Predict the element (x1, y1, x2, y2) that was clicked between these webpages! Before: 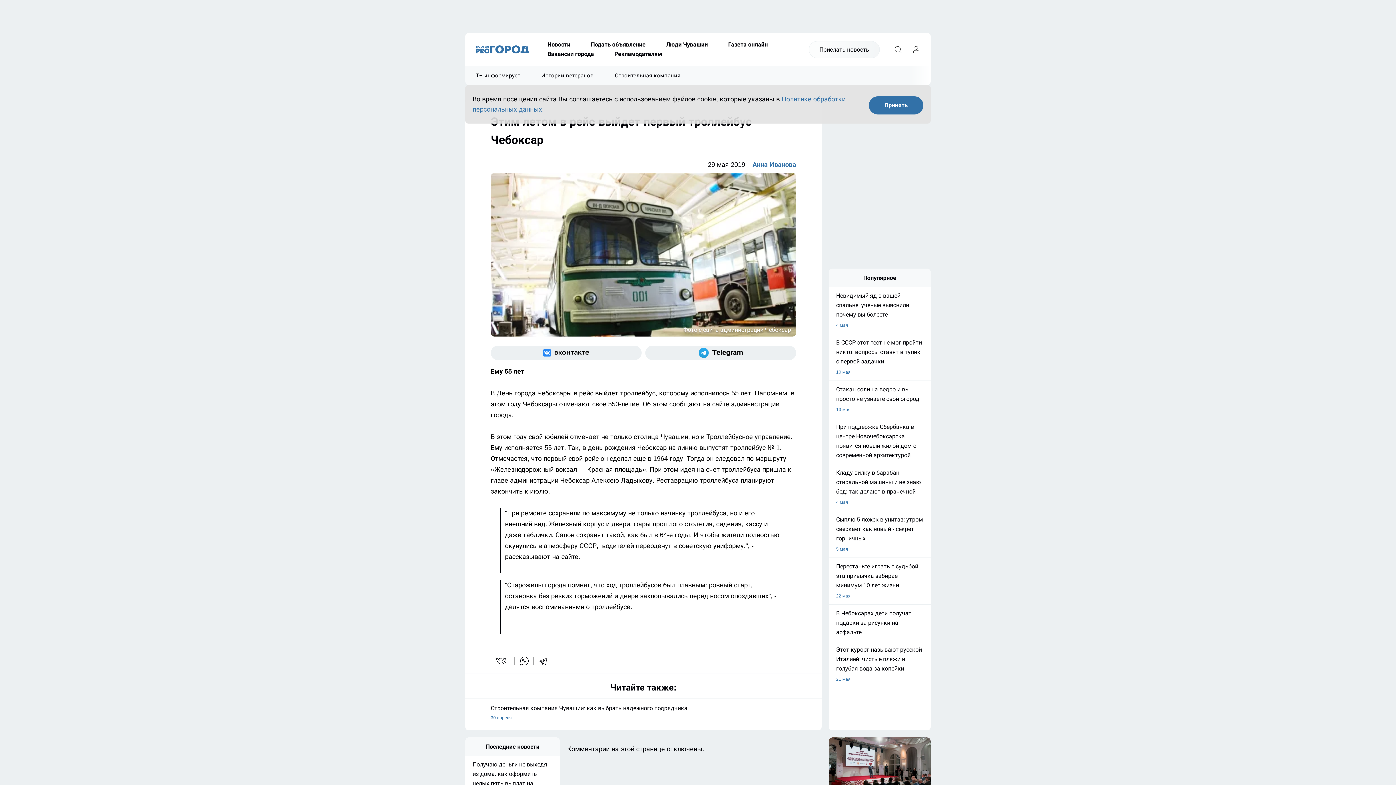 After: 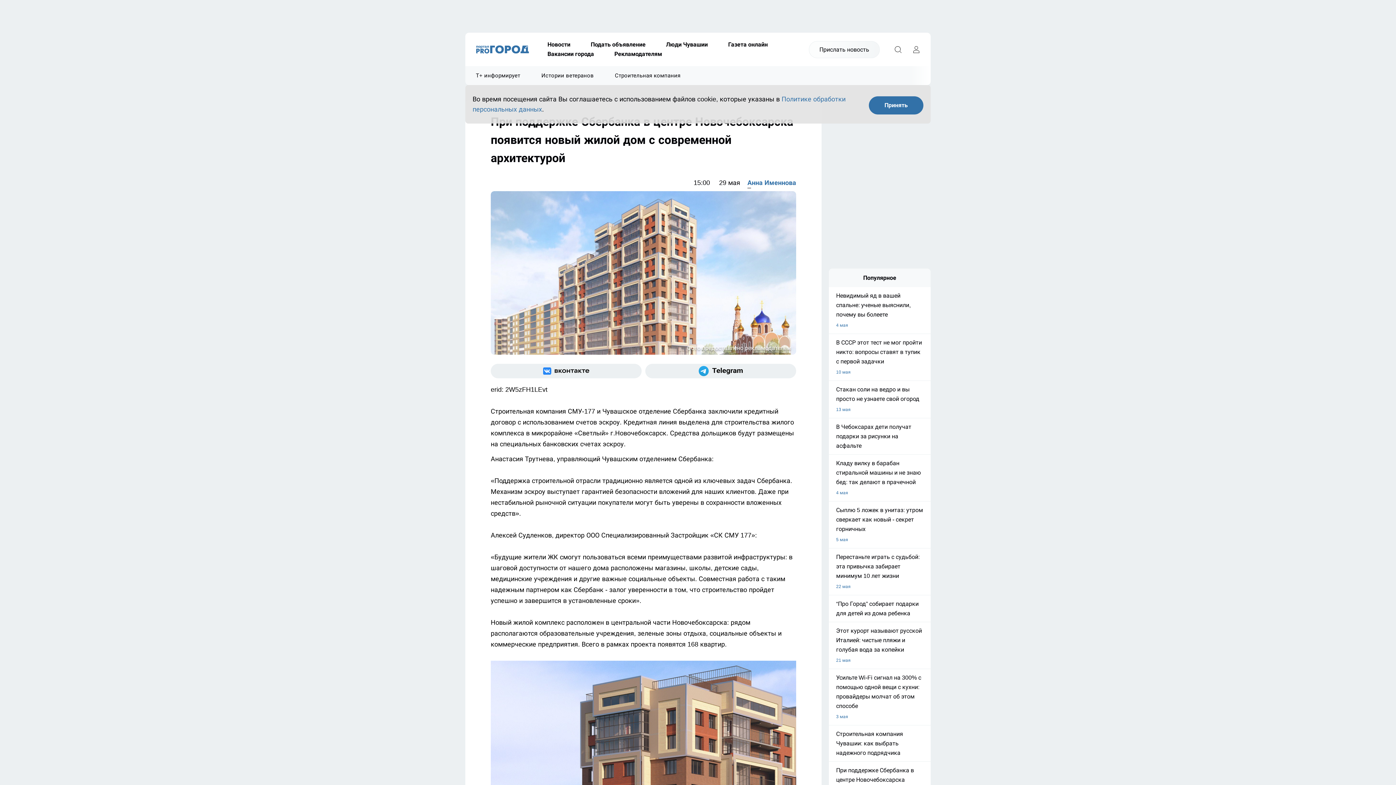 Action: label: При поддержке Сбербанка в центре Новочебоксарска появится новый жилой дом с современной архитектурой bbox: (829, 422, 930, 460)